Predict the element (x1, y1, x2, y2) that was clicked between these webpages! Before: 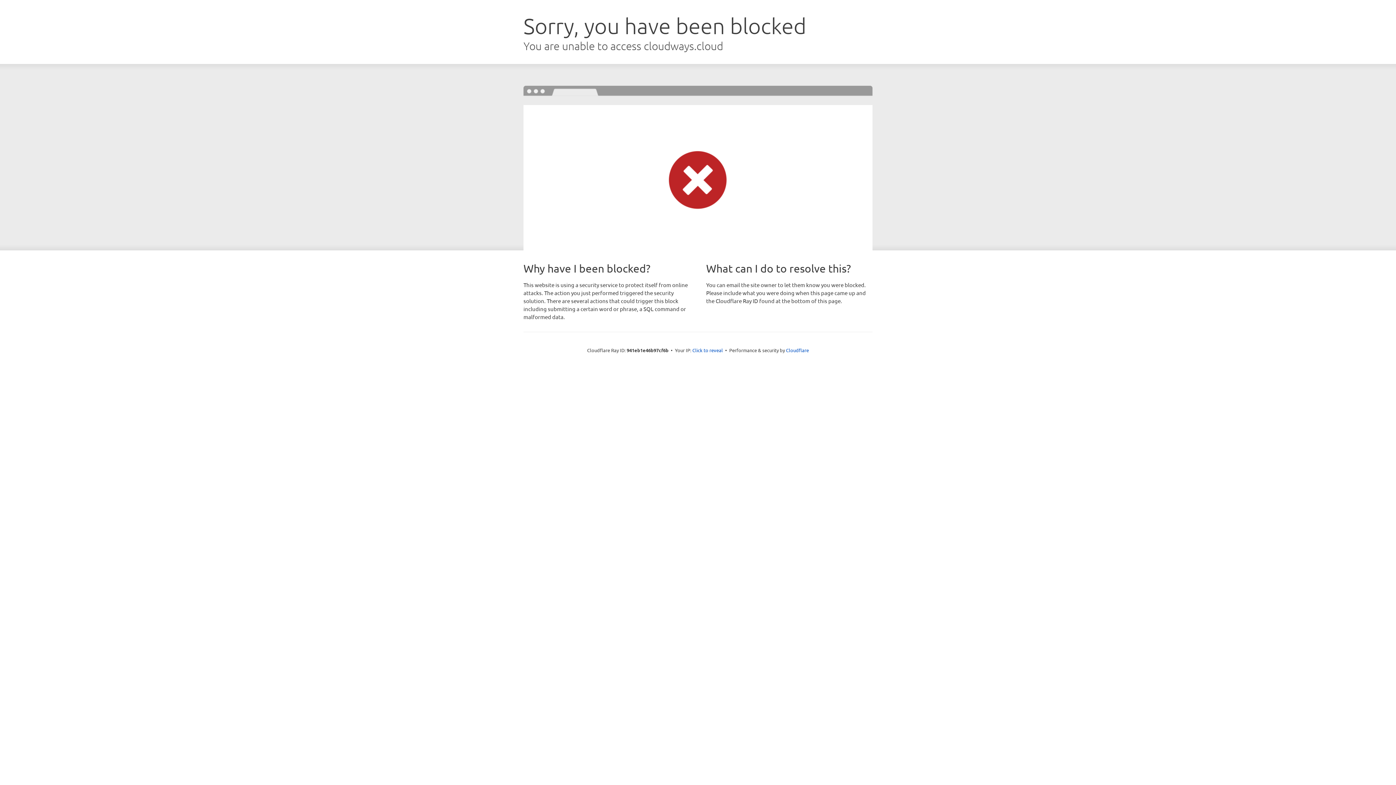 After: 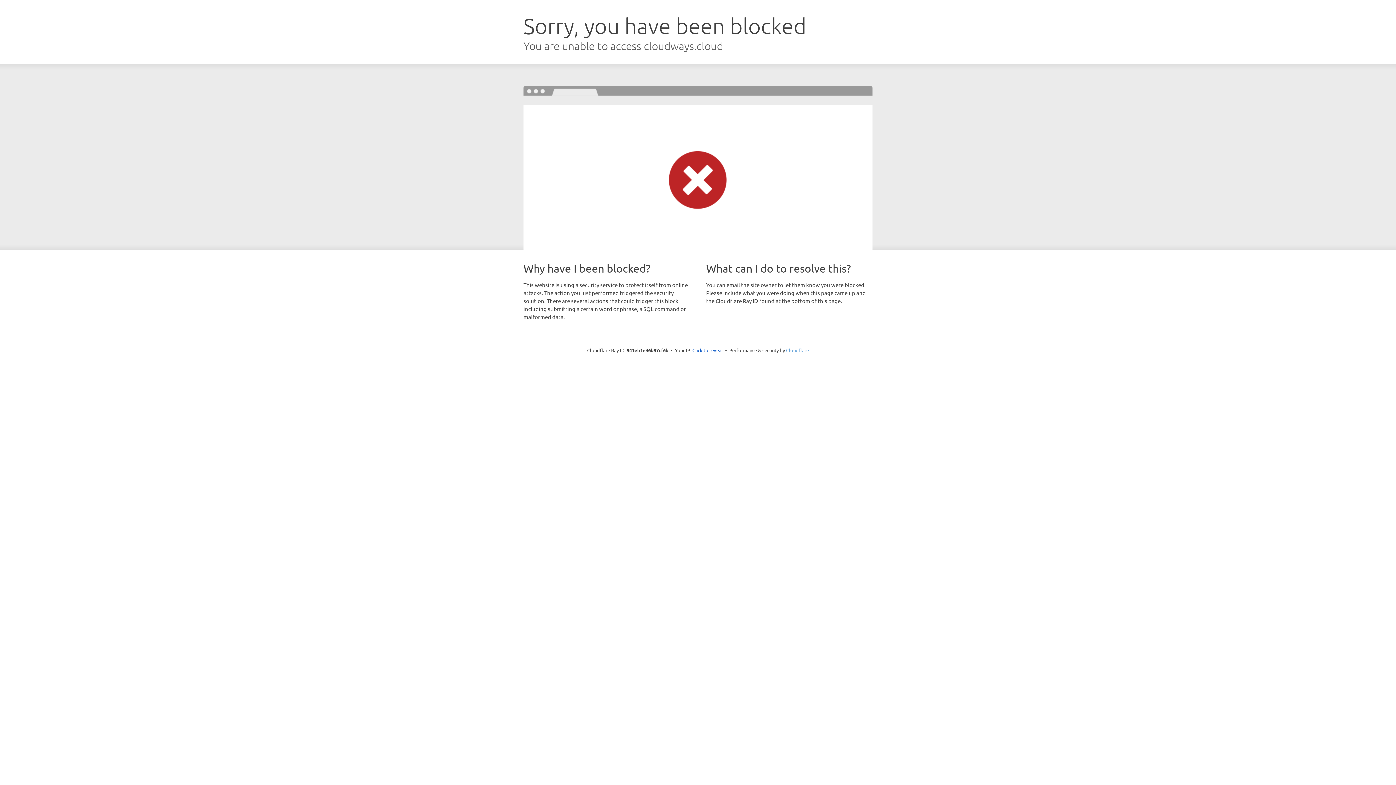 Action: bbox: (786, 347, 809, 353) label: Cloudflare